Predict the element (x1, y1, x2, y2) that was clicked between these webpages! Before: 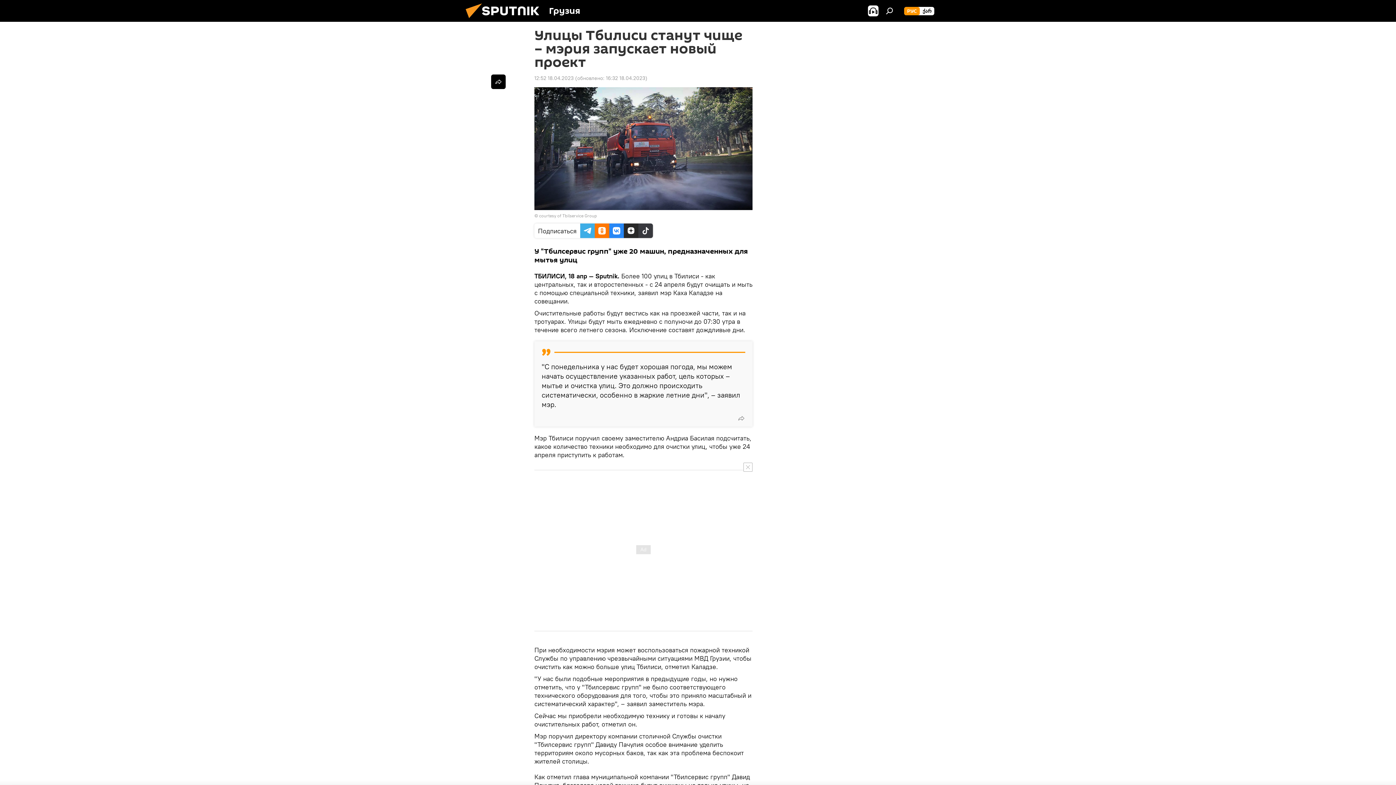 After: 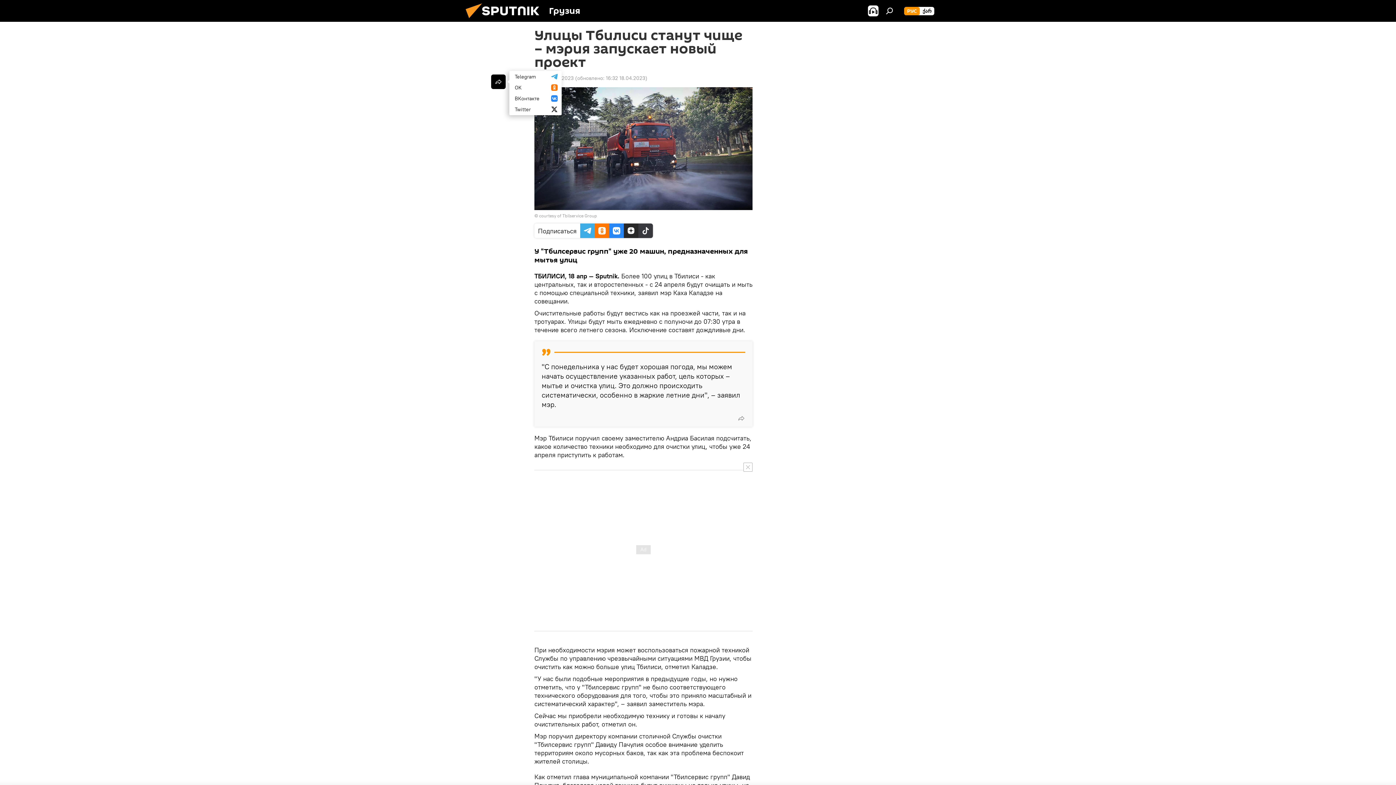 Action: bbox: (491, 74, 505, 89)